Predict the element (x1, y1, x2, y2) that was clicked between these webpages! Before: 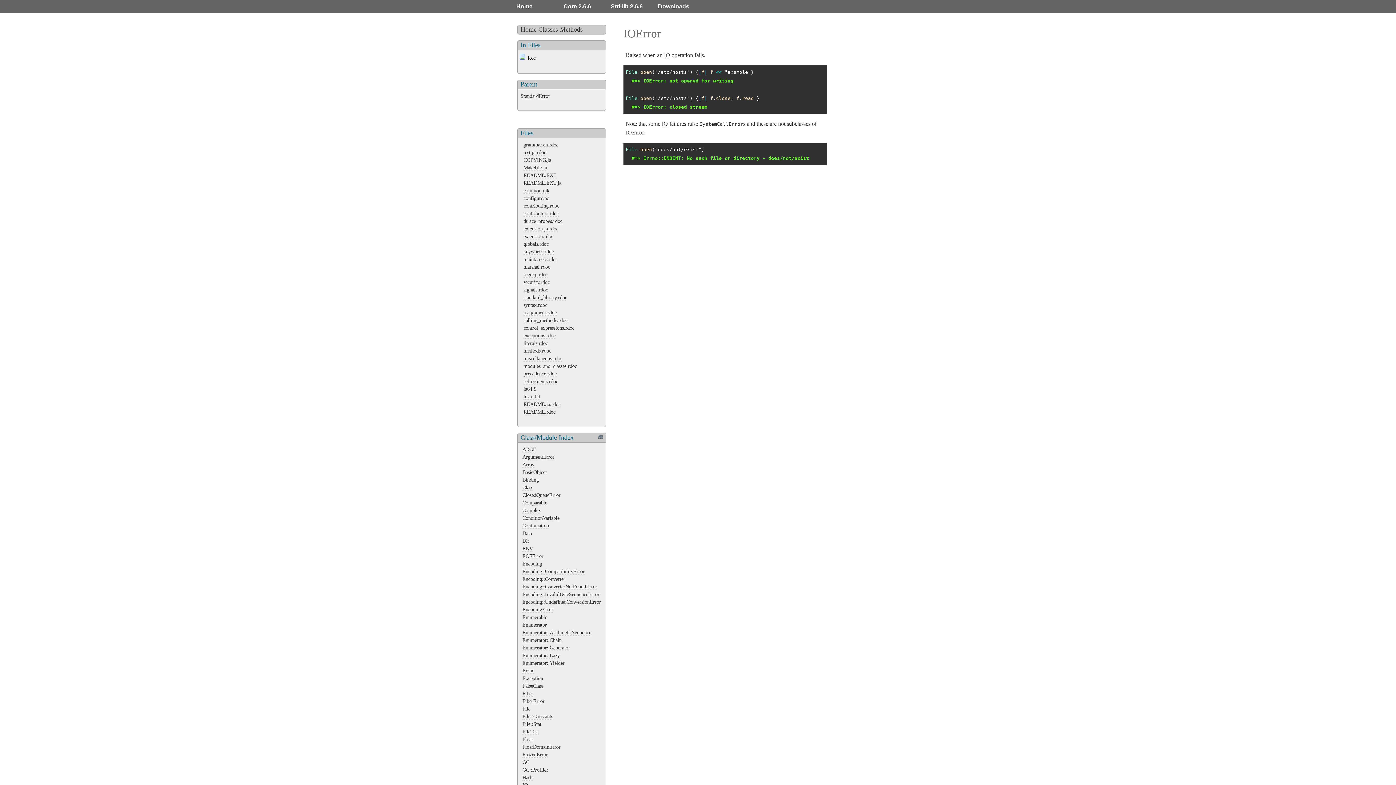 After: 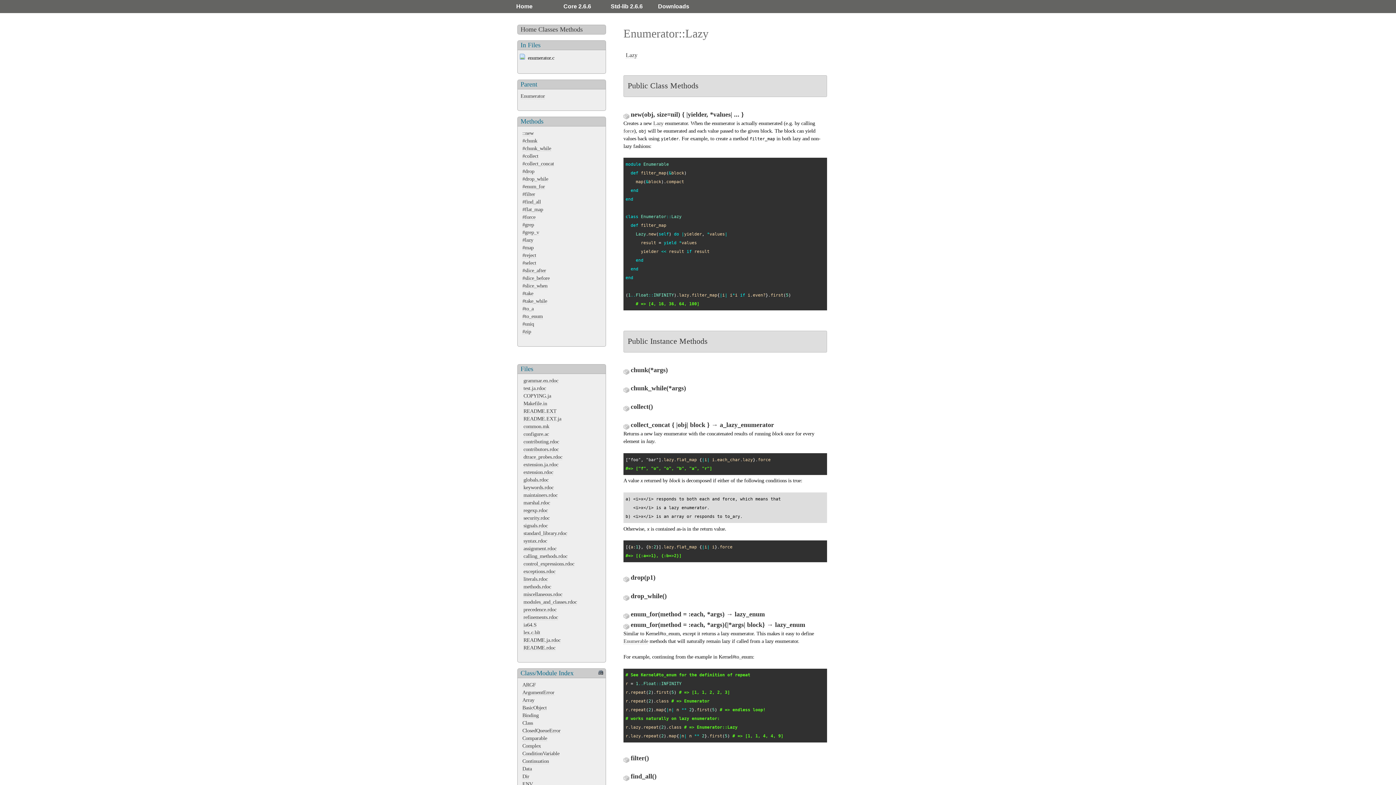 Action: label: Enumerator::Lazy bbox: (522, 652, 560, 658)